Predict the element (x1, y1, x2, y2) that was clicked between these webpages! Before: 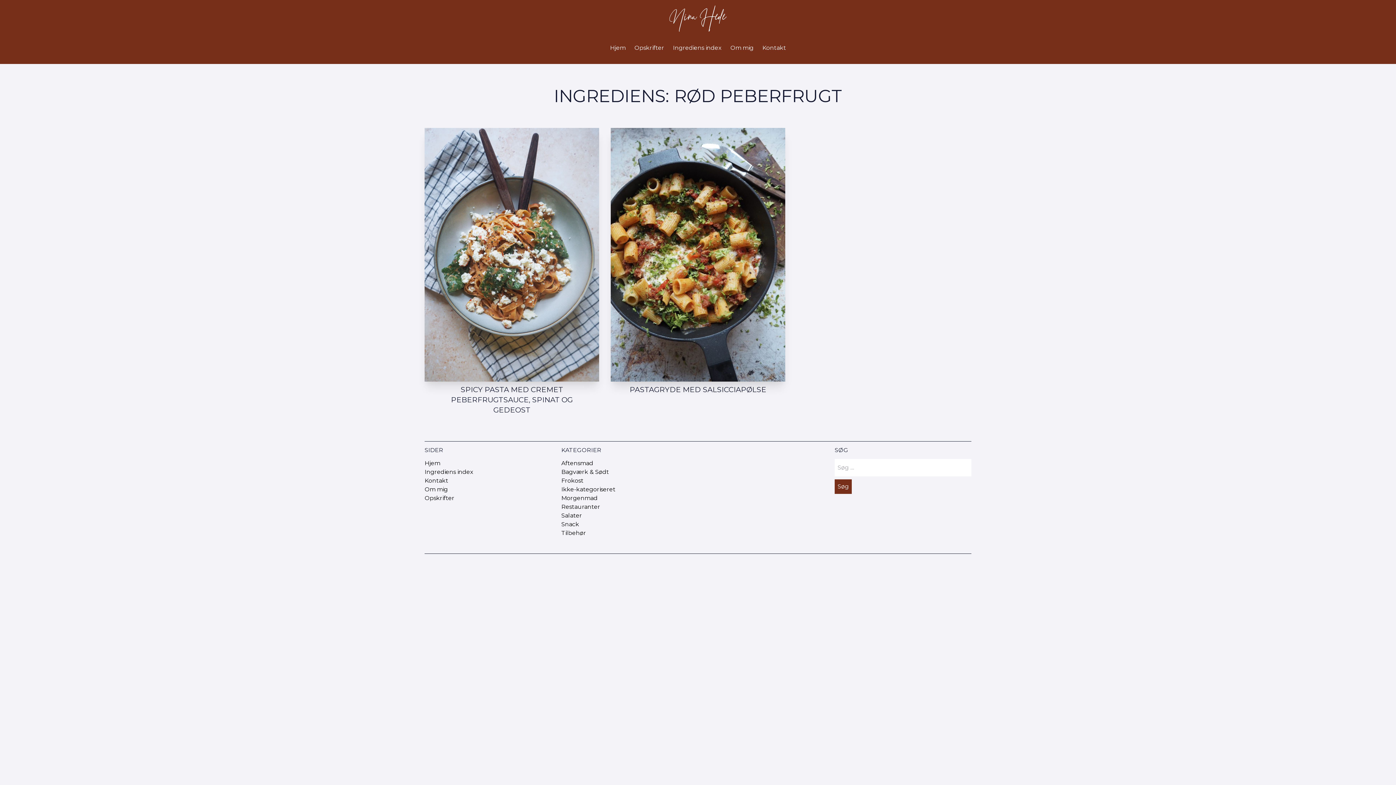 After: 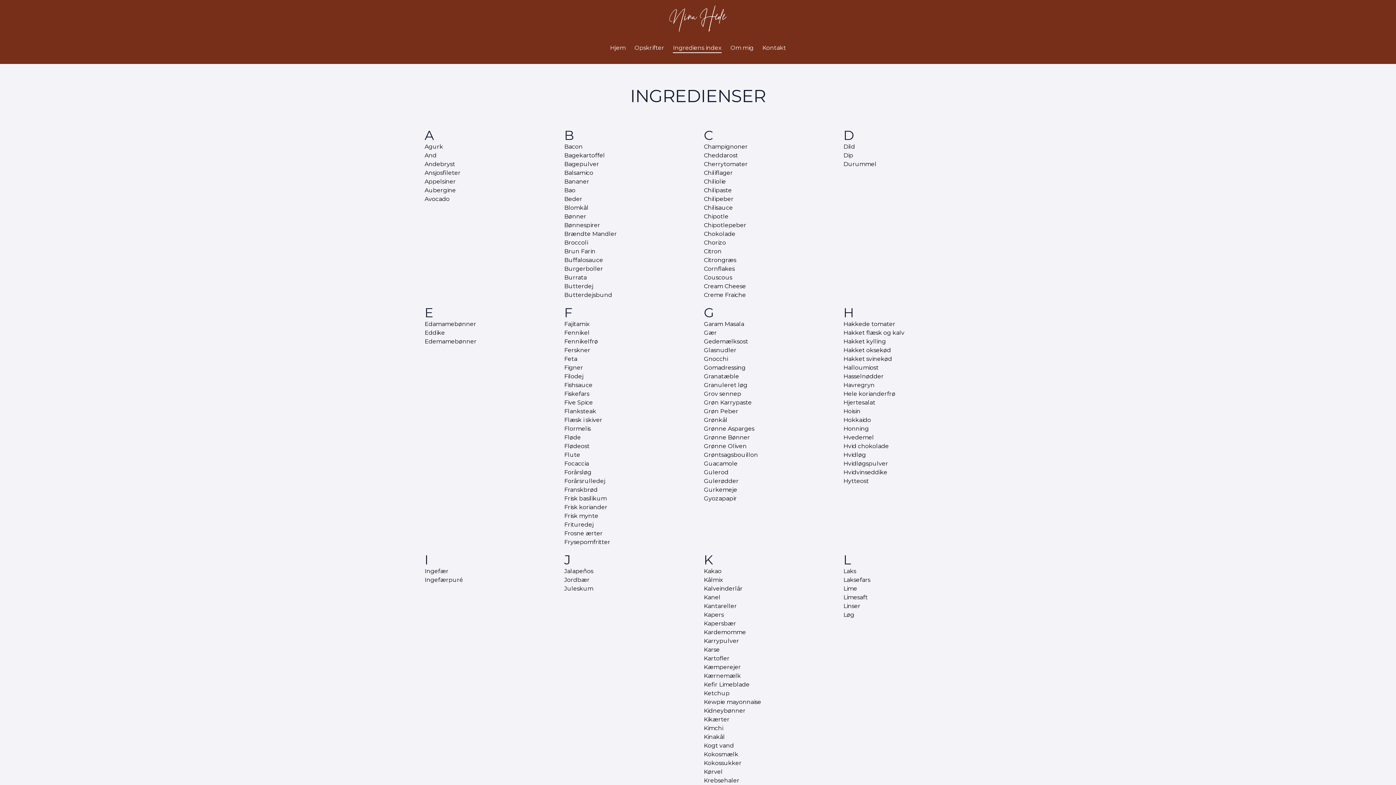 Action: label: Ingrediens index bbox: (673, 32, 721, 64)